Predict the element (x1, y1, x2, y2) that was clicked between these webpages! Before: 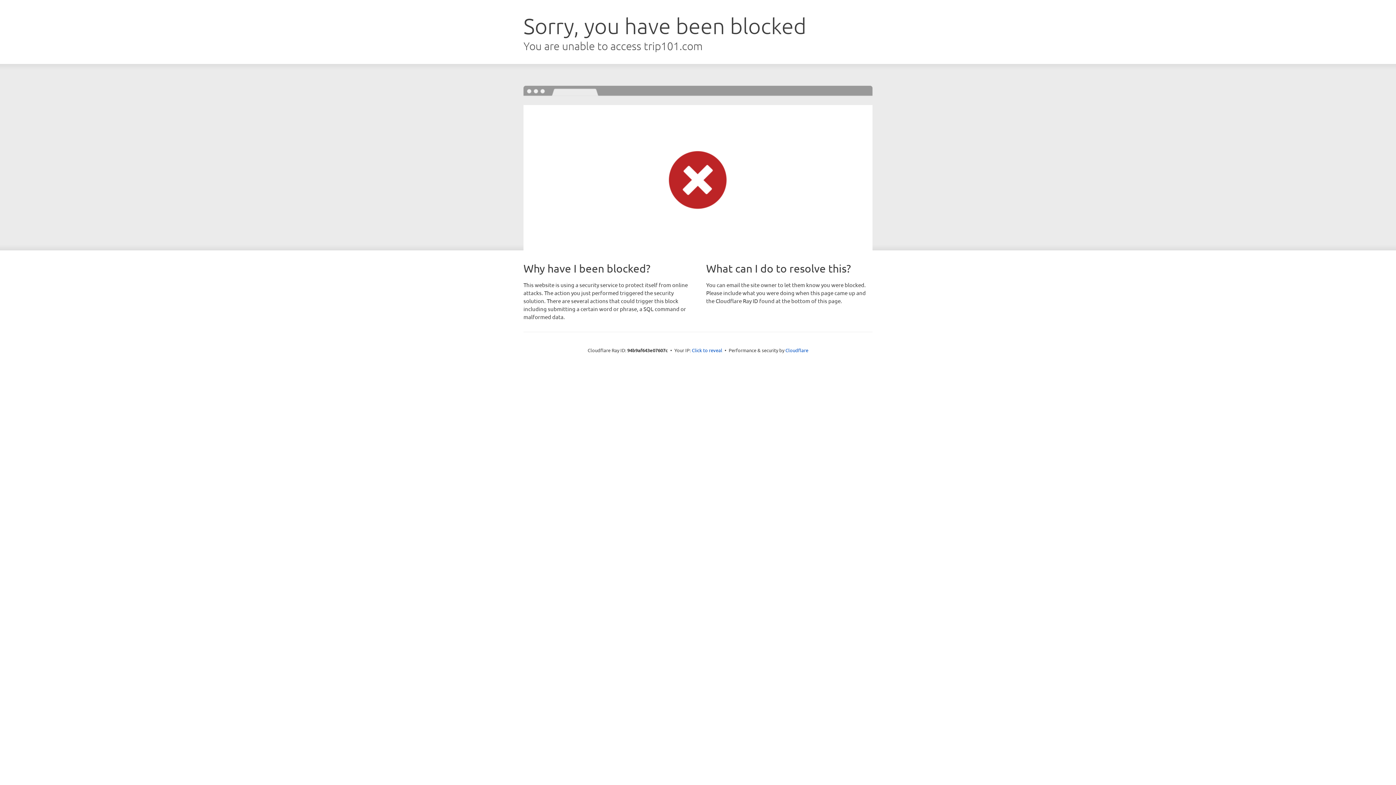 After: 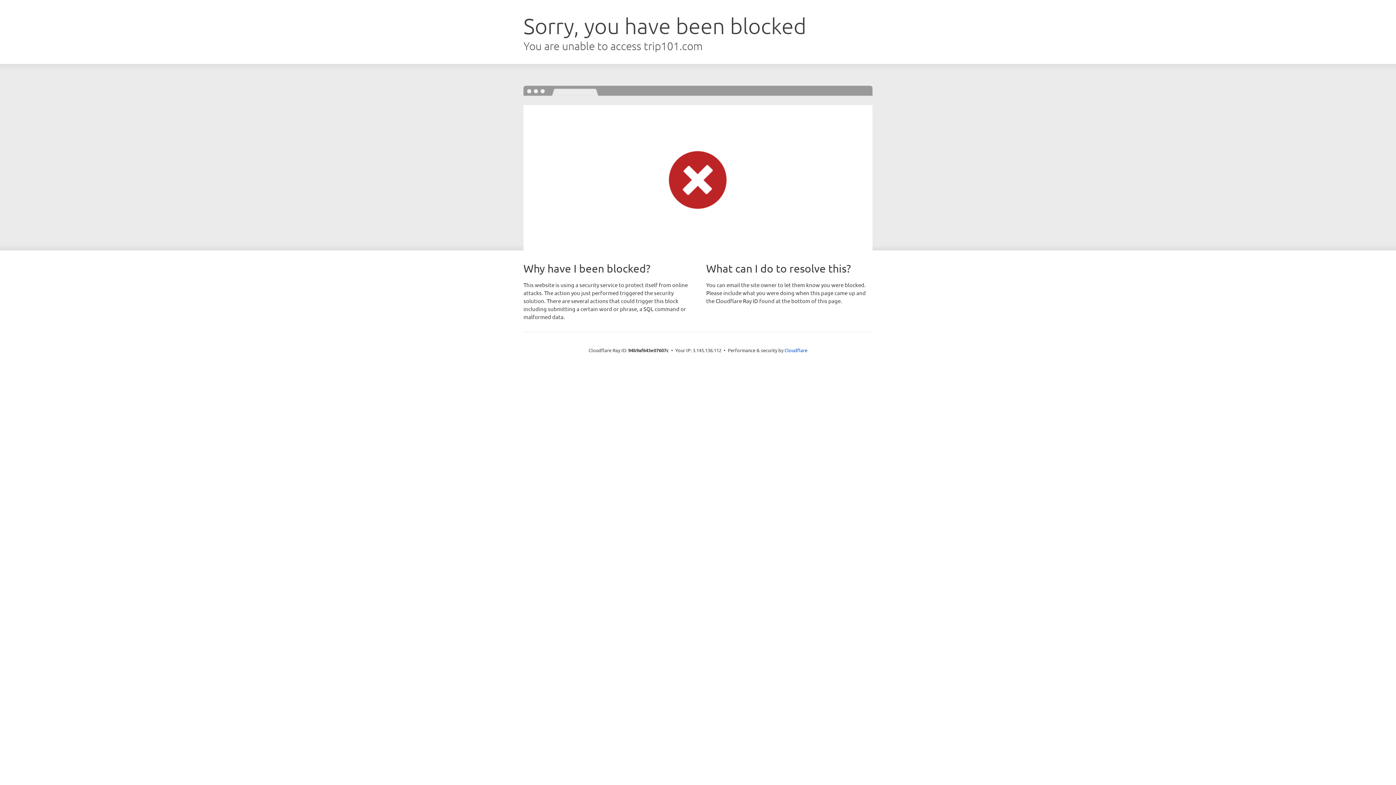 Action: label: Click to reveal bbox: (692, 346, 722, 353)